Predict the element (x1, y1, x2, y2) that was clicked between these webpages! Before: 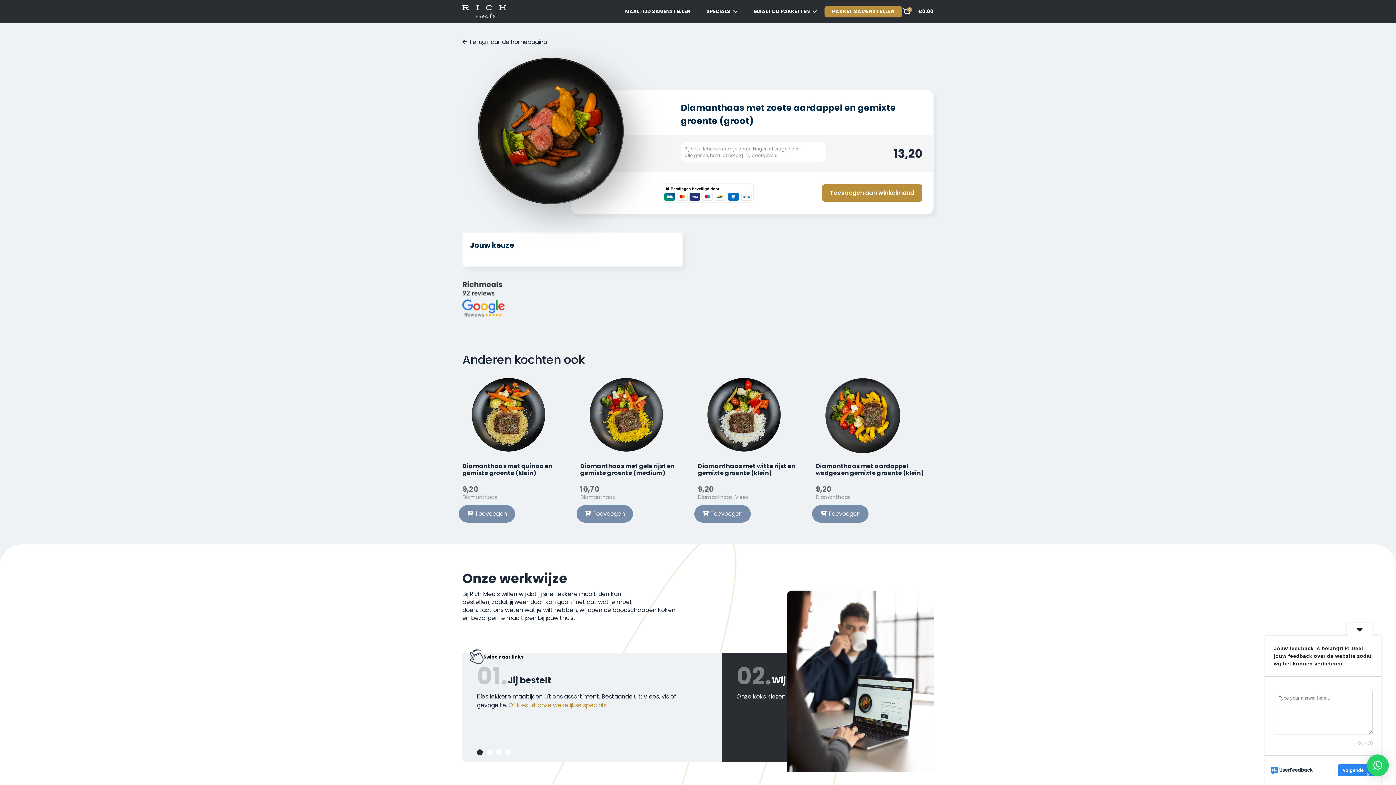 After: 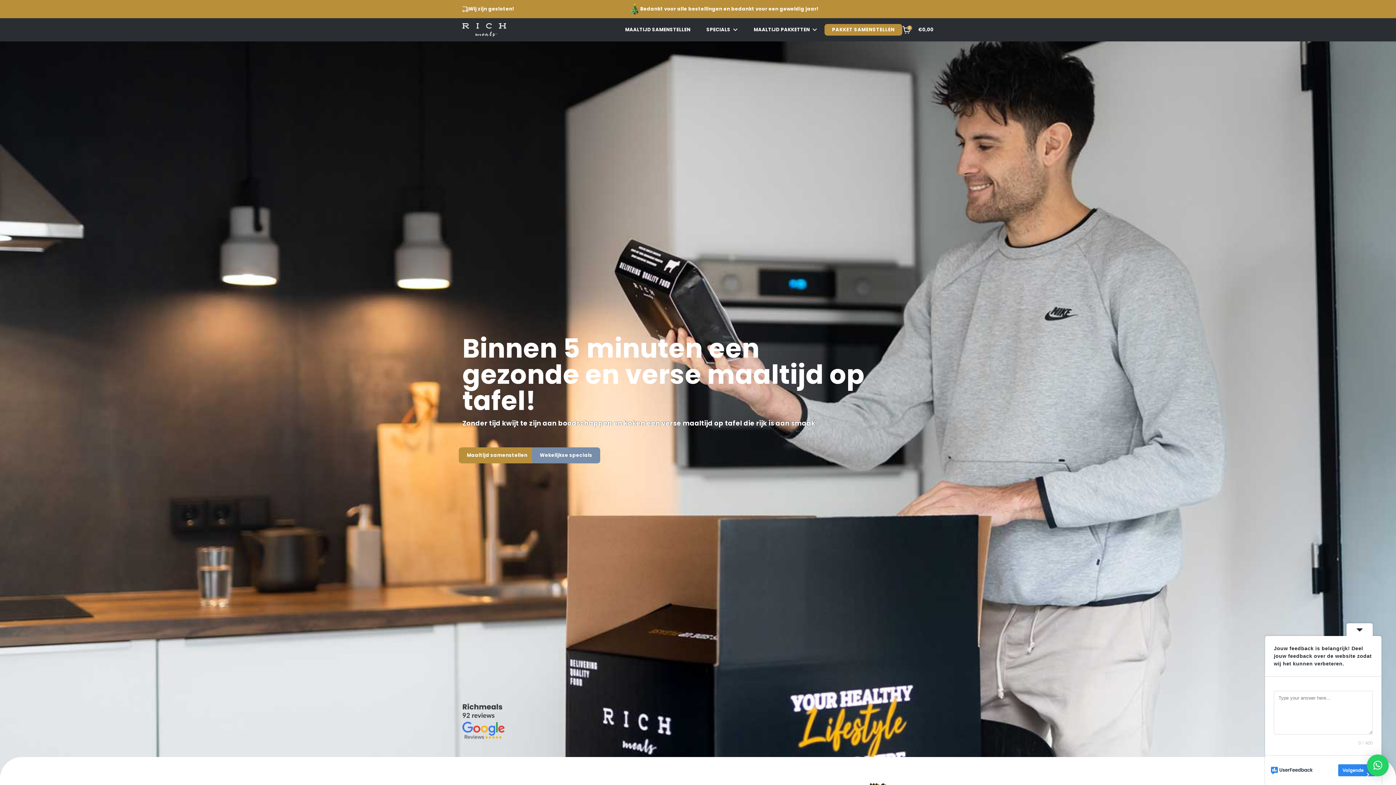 Action: bbox: (462, 7, 506, 15)